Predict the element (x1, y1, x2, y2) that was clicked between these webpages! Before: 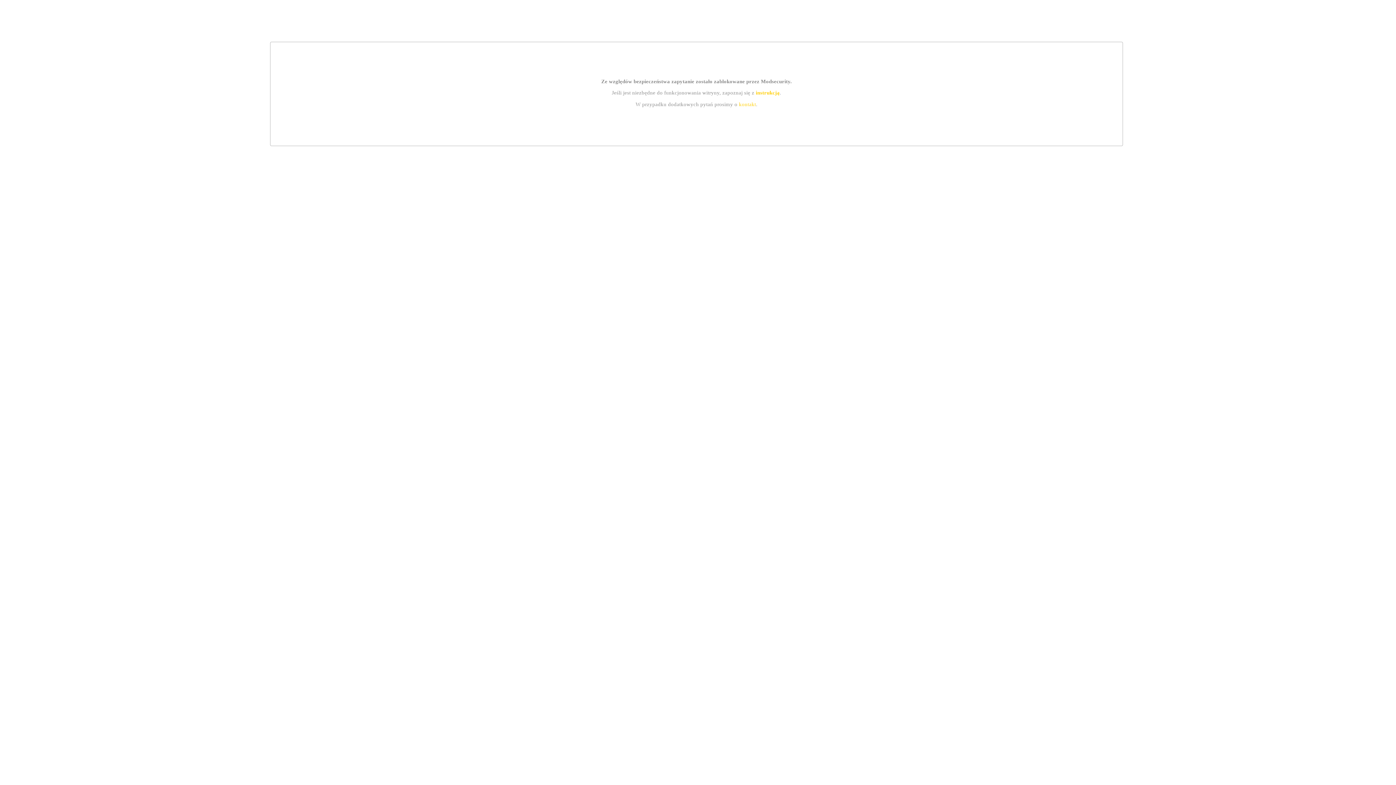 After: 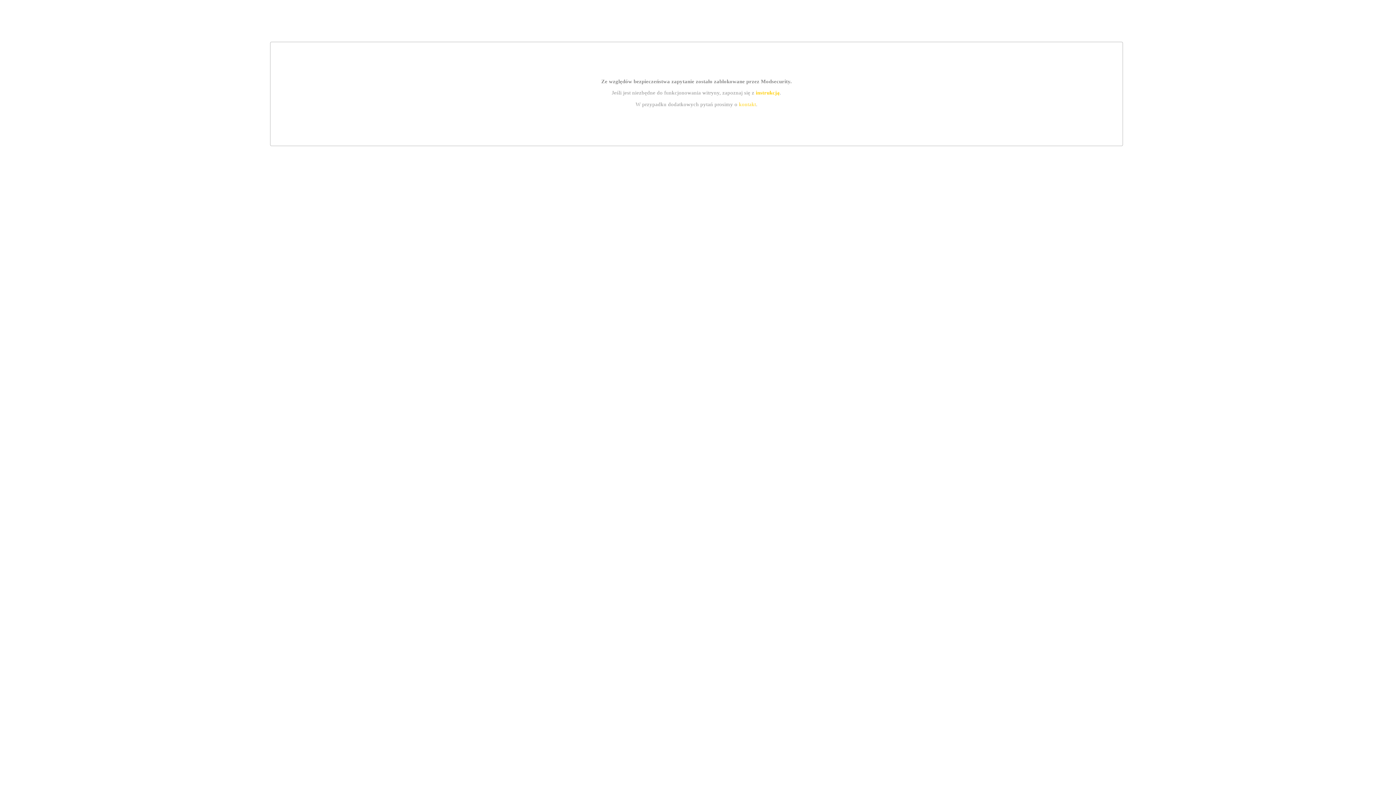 Action: bbox: (755, 89, 779, 95) label: instrukcją